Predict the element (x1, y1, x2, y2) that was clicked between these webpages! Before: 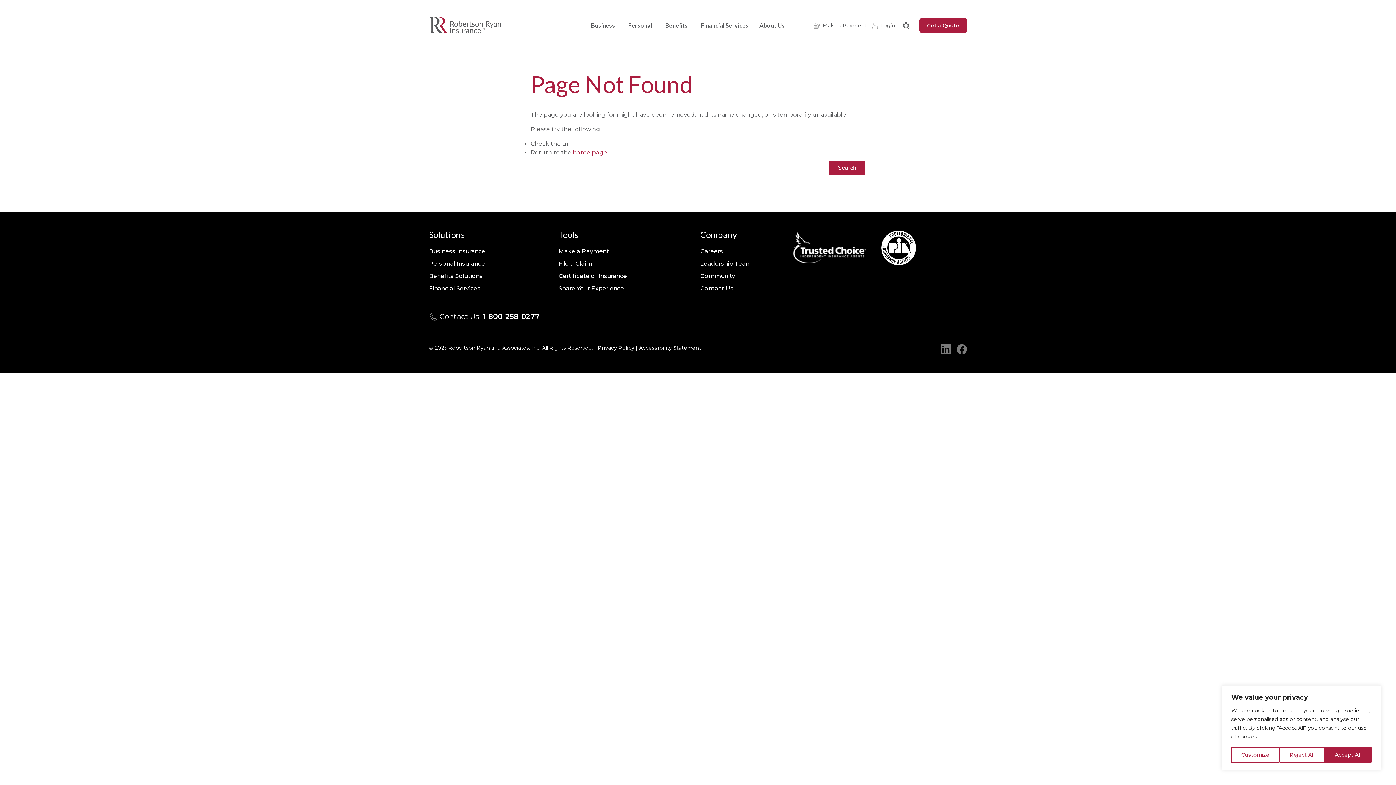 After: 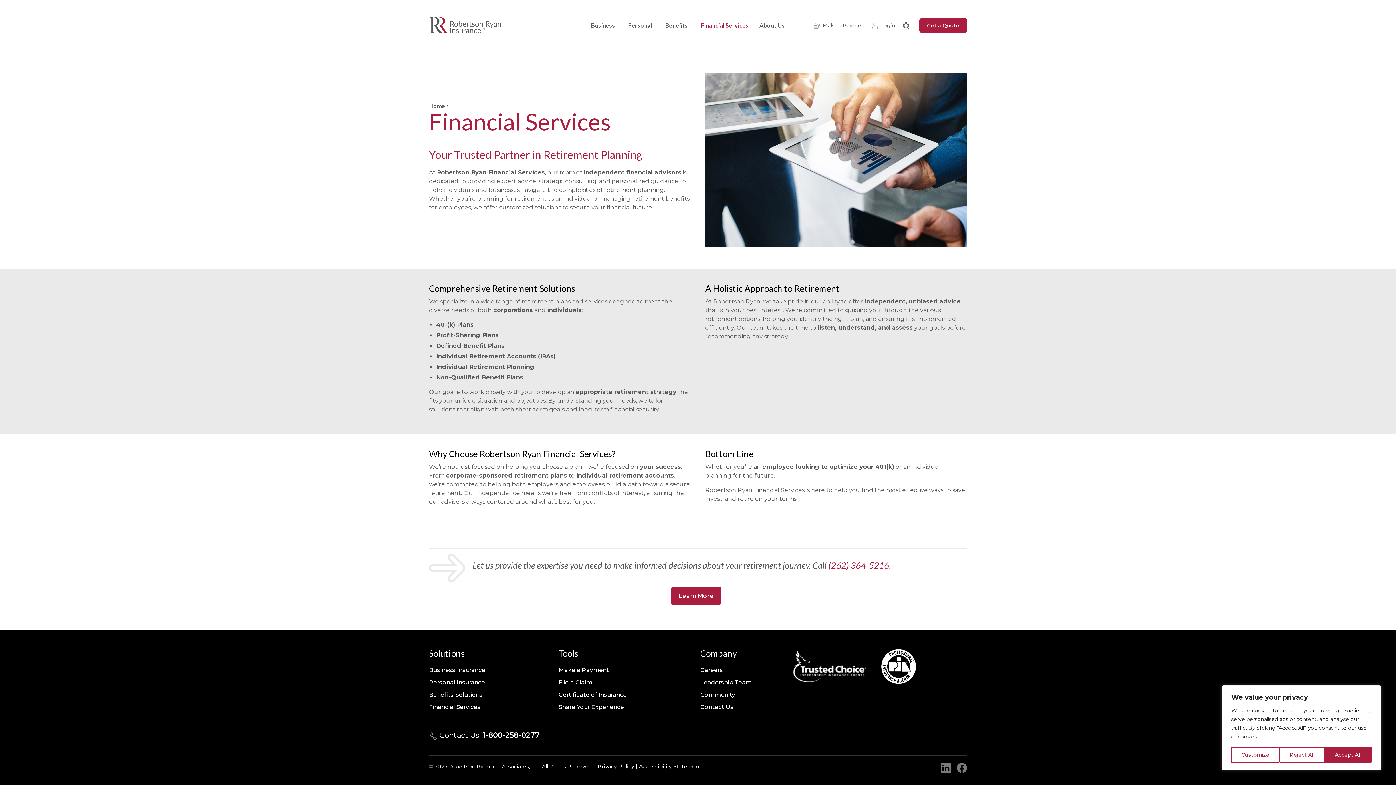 Action: bbox: (697, 18, 752, 32) label: Financial Services